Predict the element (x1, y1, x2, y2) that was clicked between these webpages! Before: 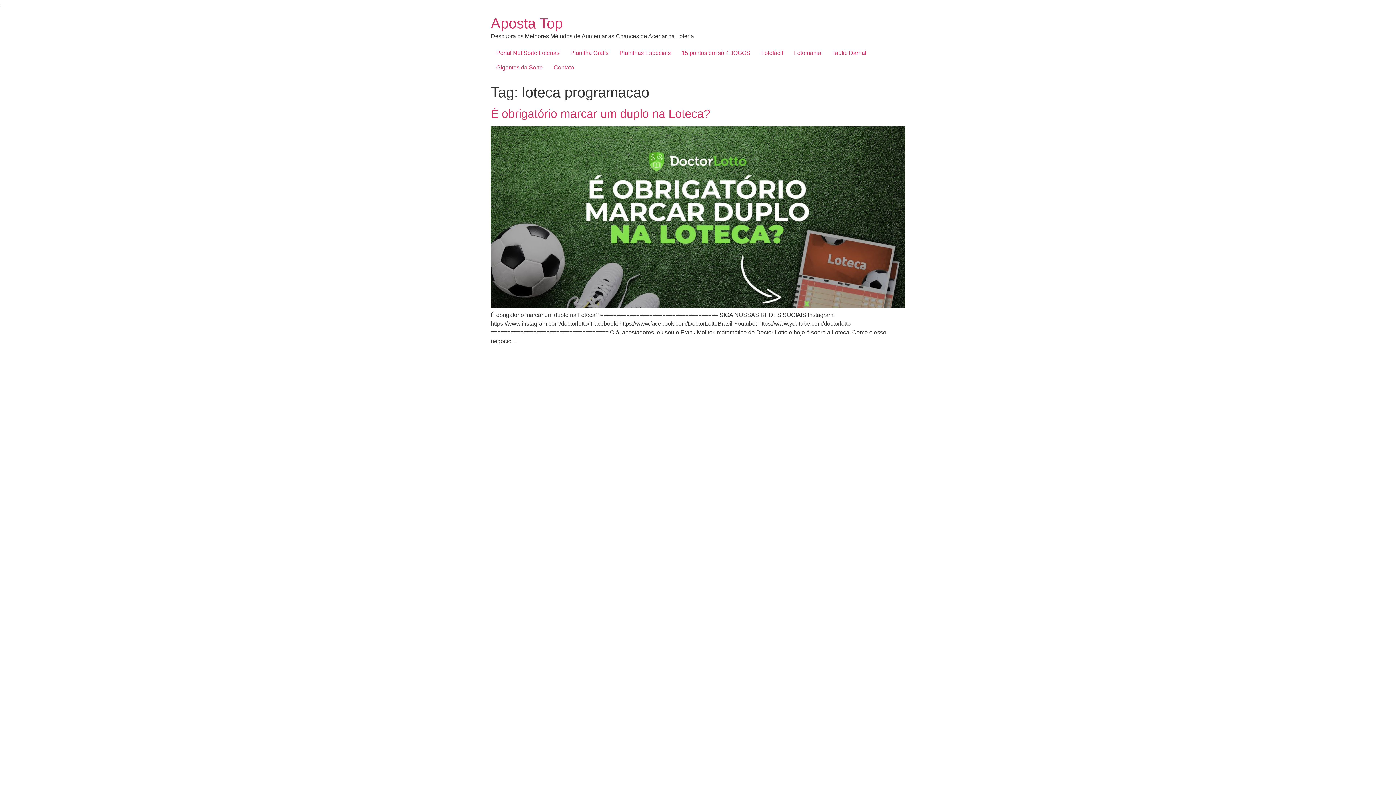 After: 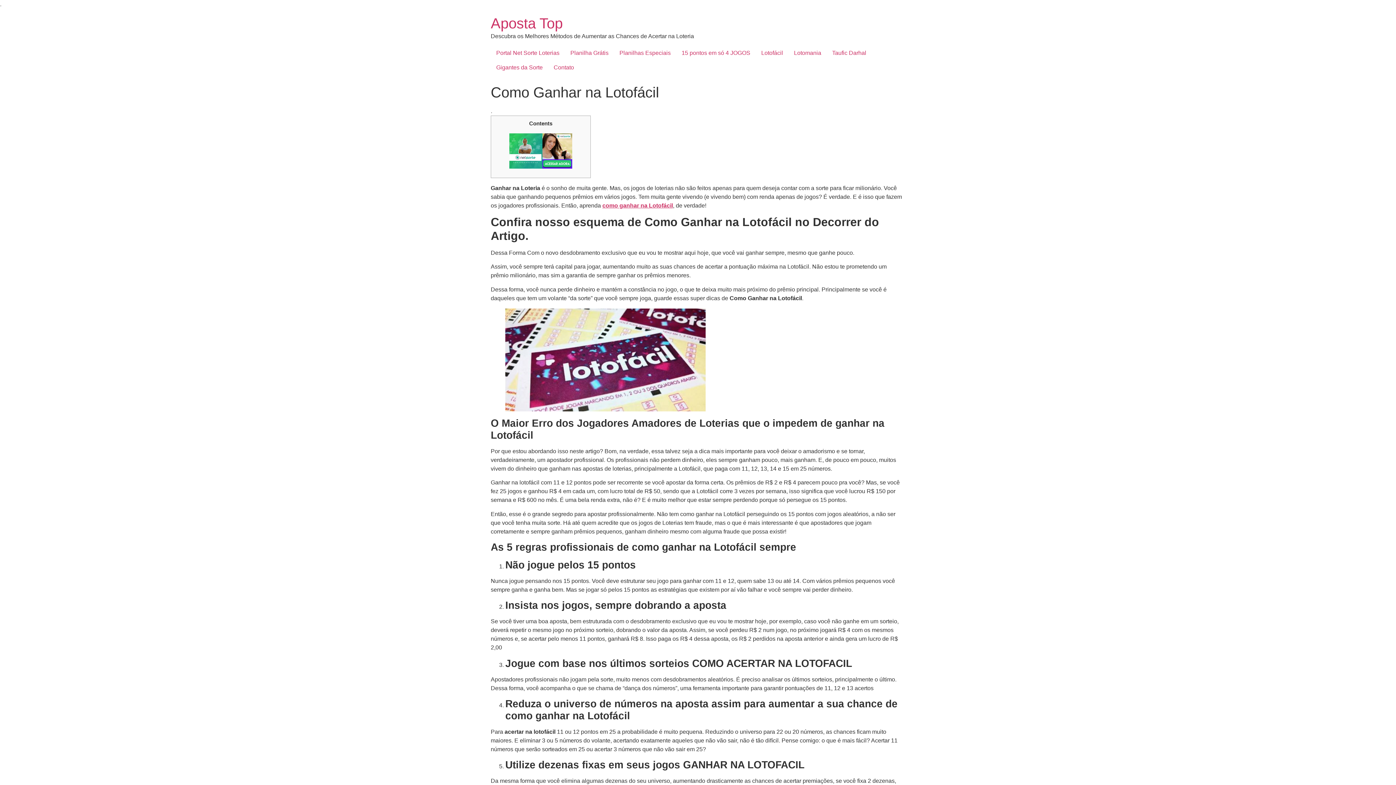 Action: label: Lotofácil bbox: (756, 45, 788, 60)